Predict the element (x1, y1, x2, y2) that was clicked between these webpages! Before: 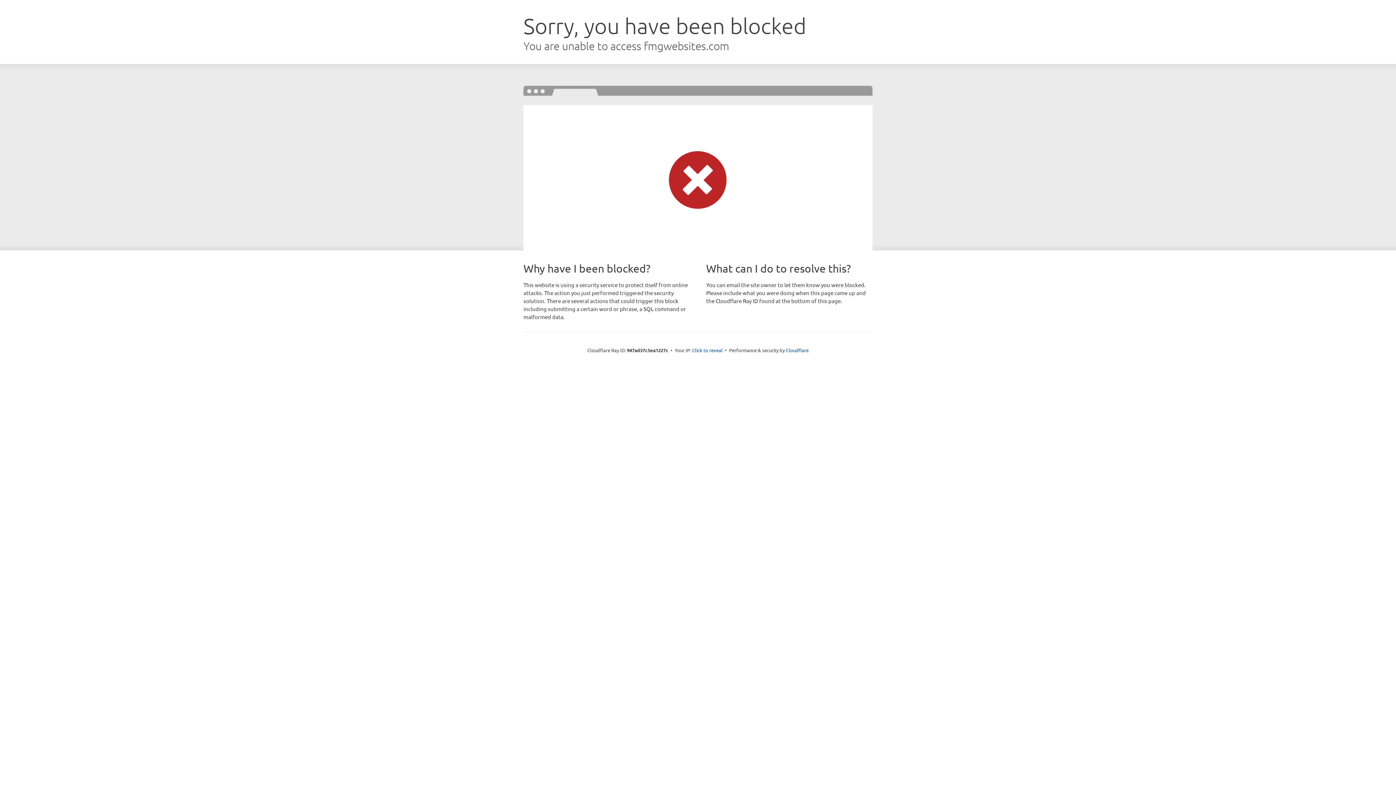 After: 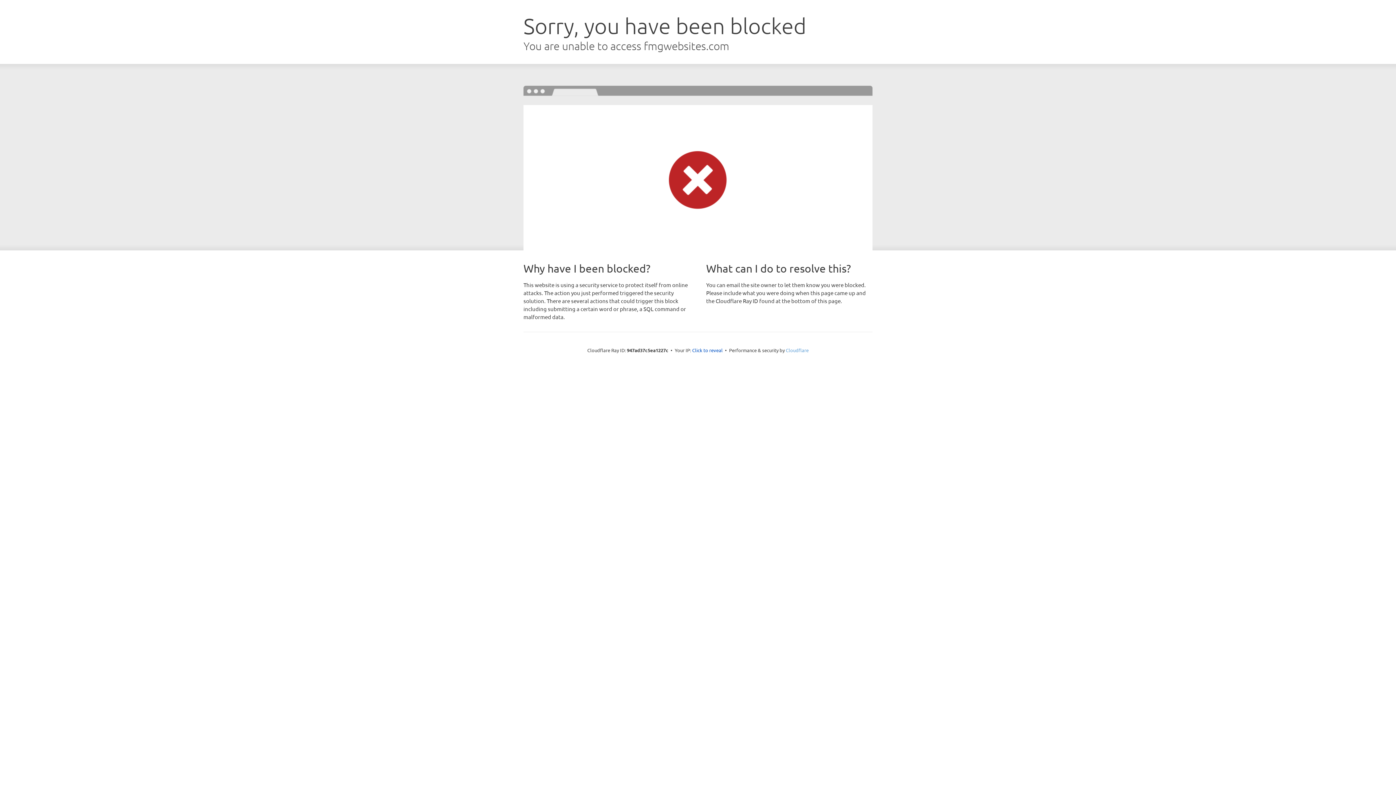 Action: label: Cloudflare bbox: (786, 347, 808, 353)